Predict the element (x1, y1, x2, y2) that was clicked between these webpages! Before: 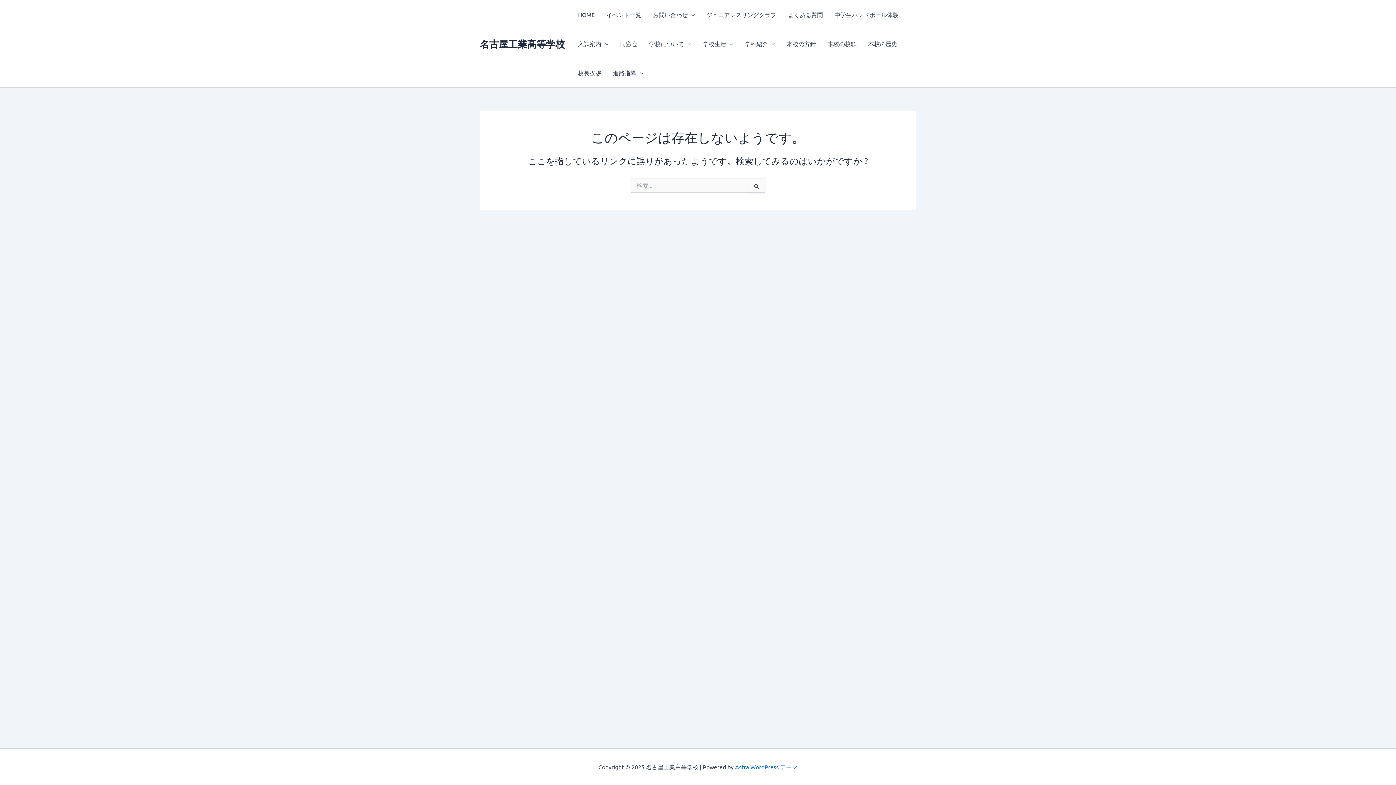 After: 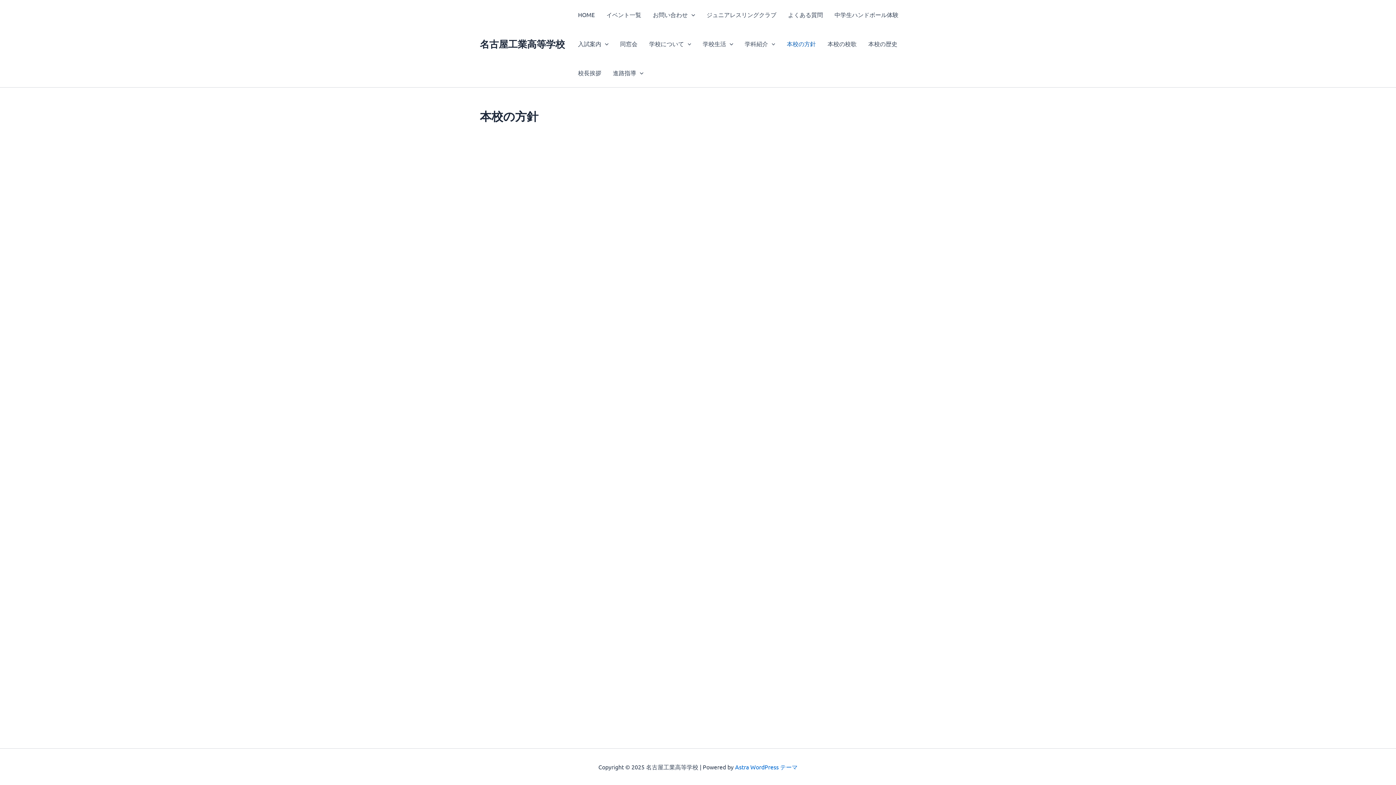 Action: bbox: (781, 29, 821, 58) label: 本校の方針